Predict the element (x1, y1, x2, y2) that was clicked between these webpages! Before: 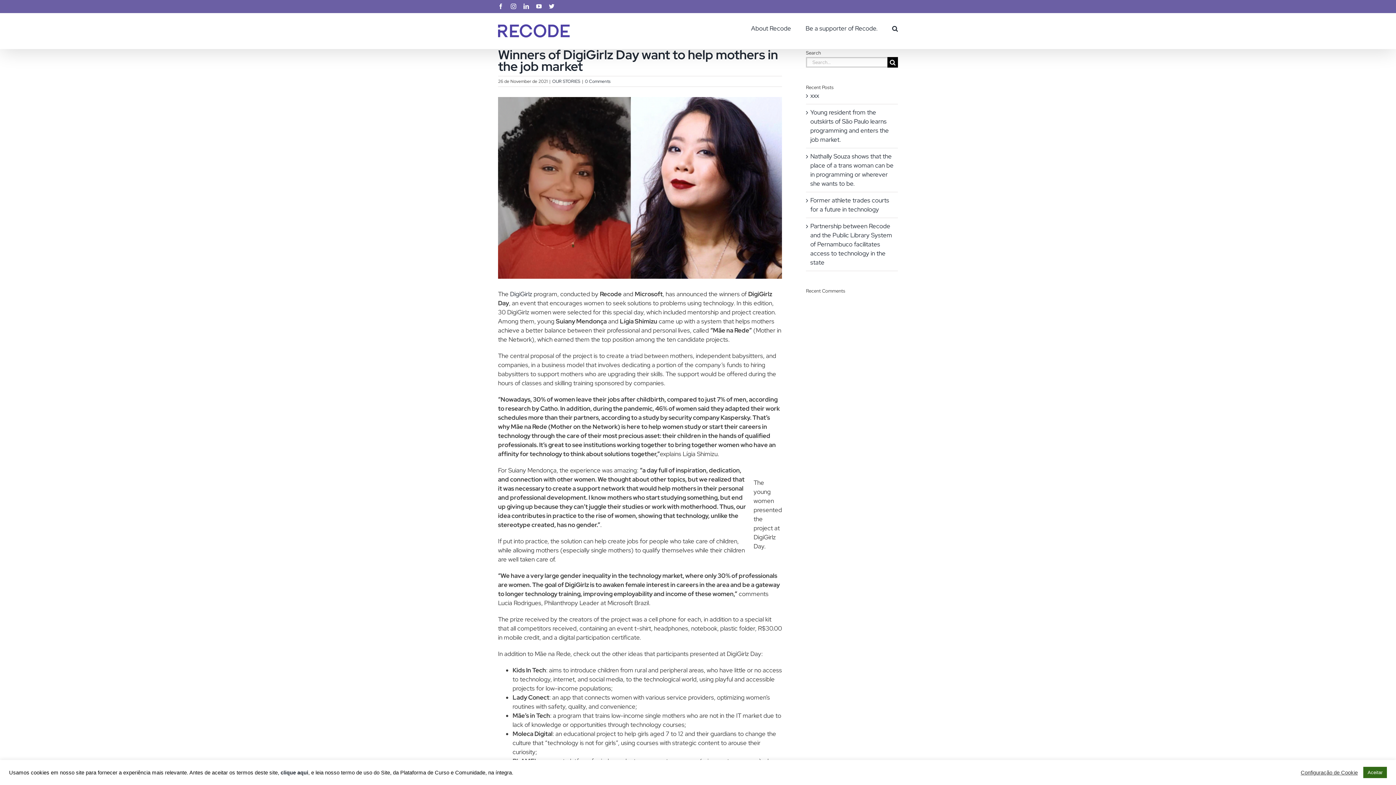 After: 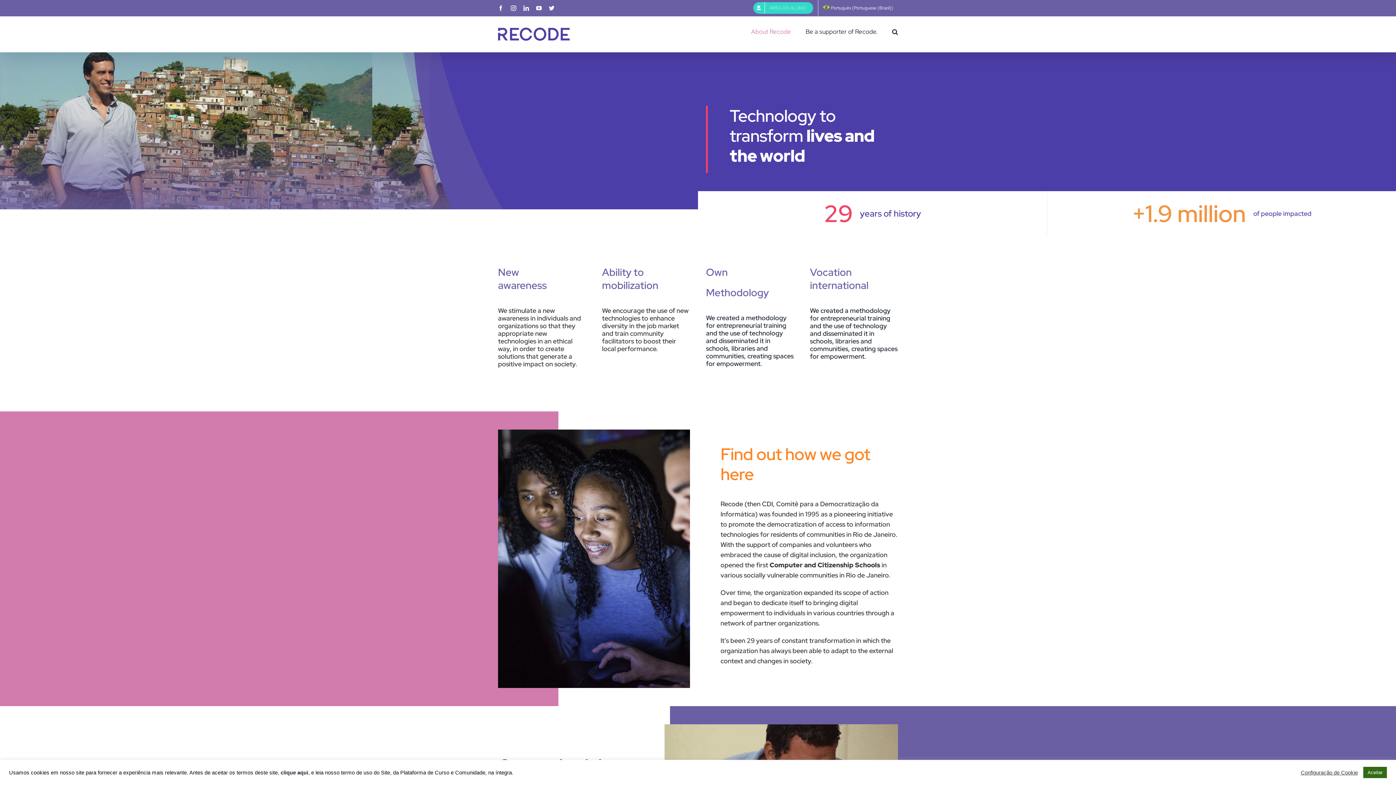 Action: label: About Recode bbox: (751, 13, 791, 43)